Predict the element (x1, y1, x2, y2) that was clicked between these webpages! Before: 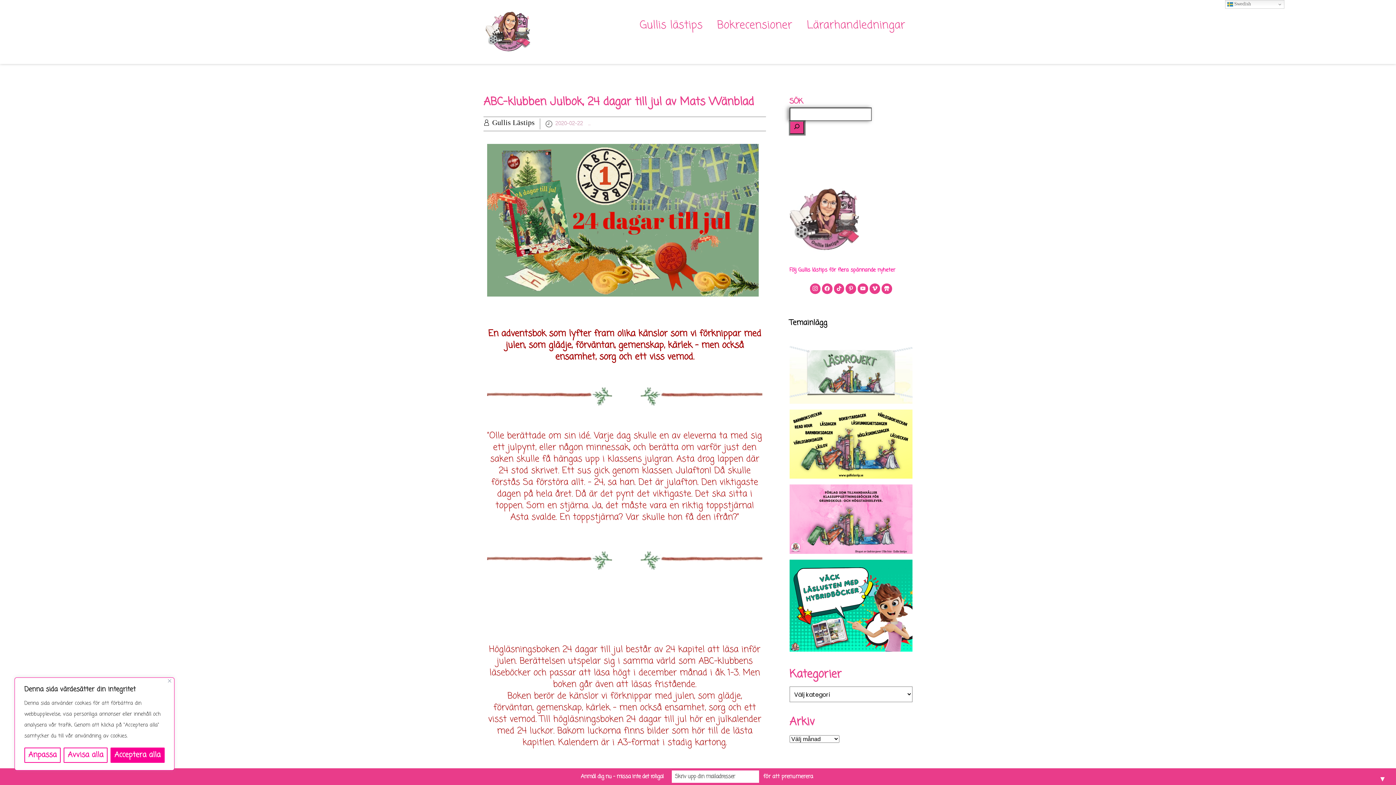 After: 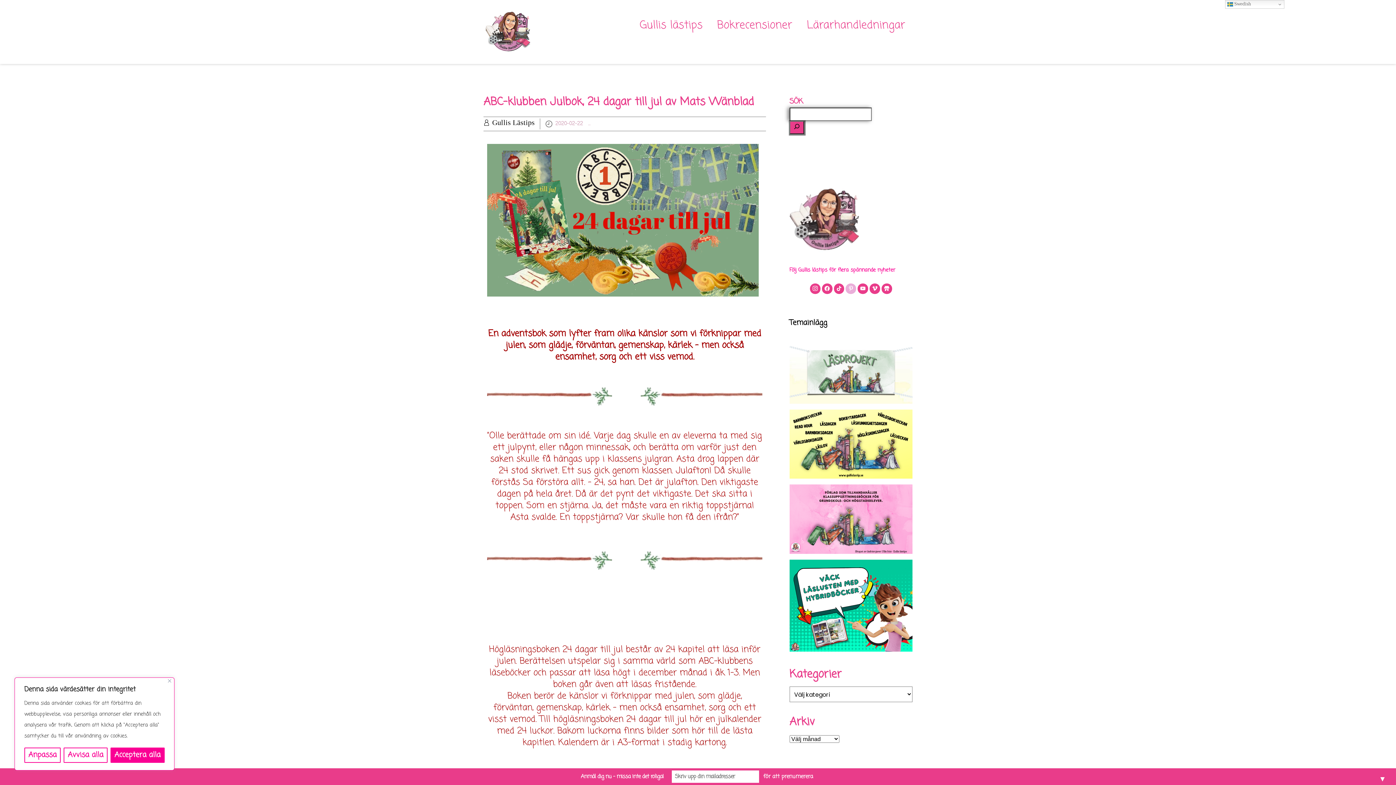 Action: bbox: (845, 281, 857, 295)